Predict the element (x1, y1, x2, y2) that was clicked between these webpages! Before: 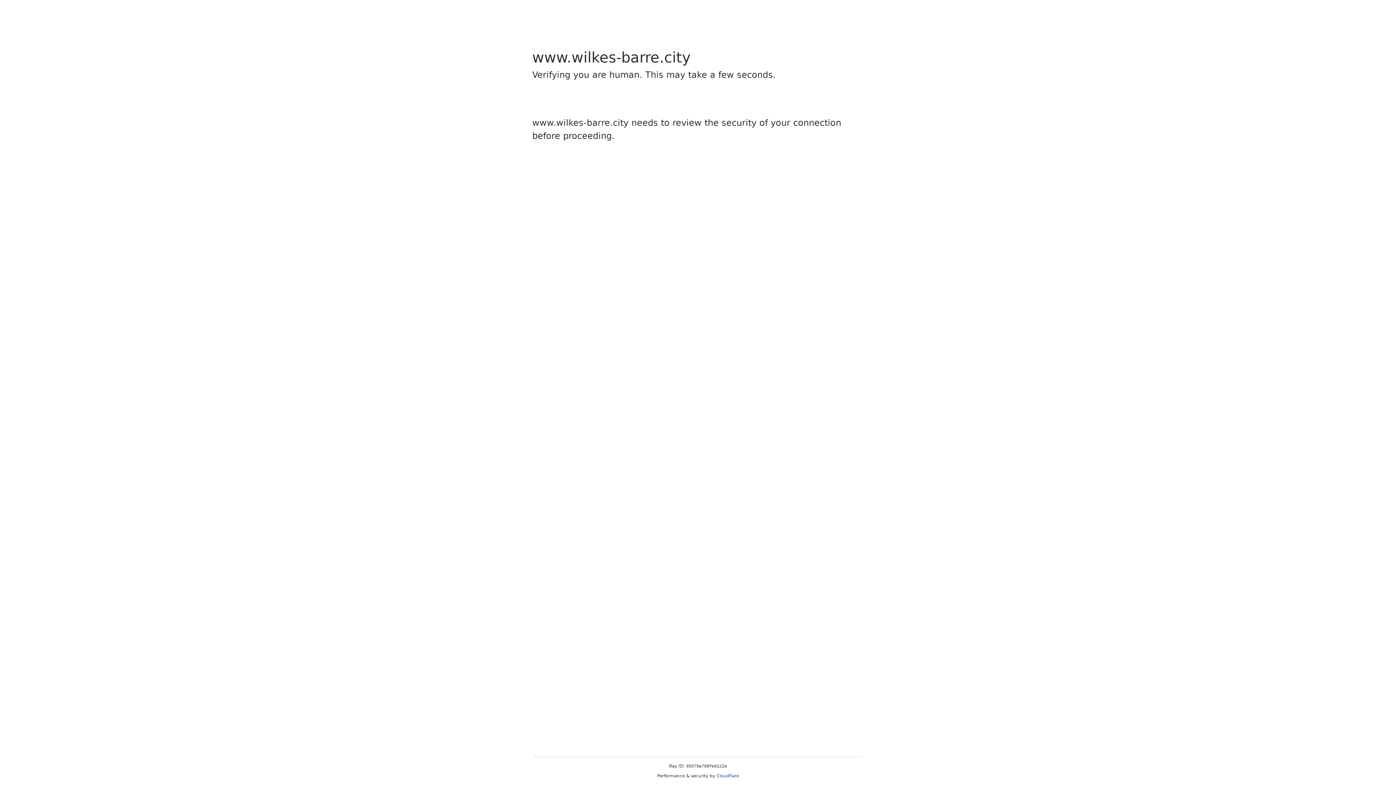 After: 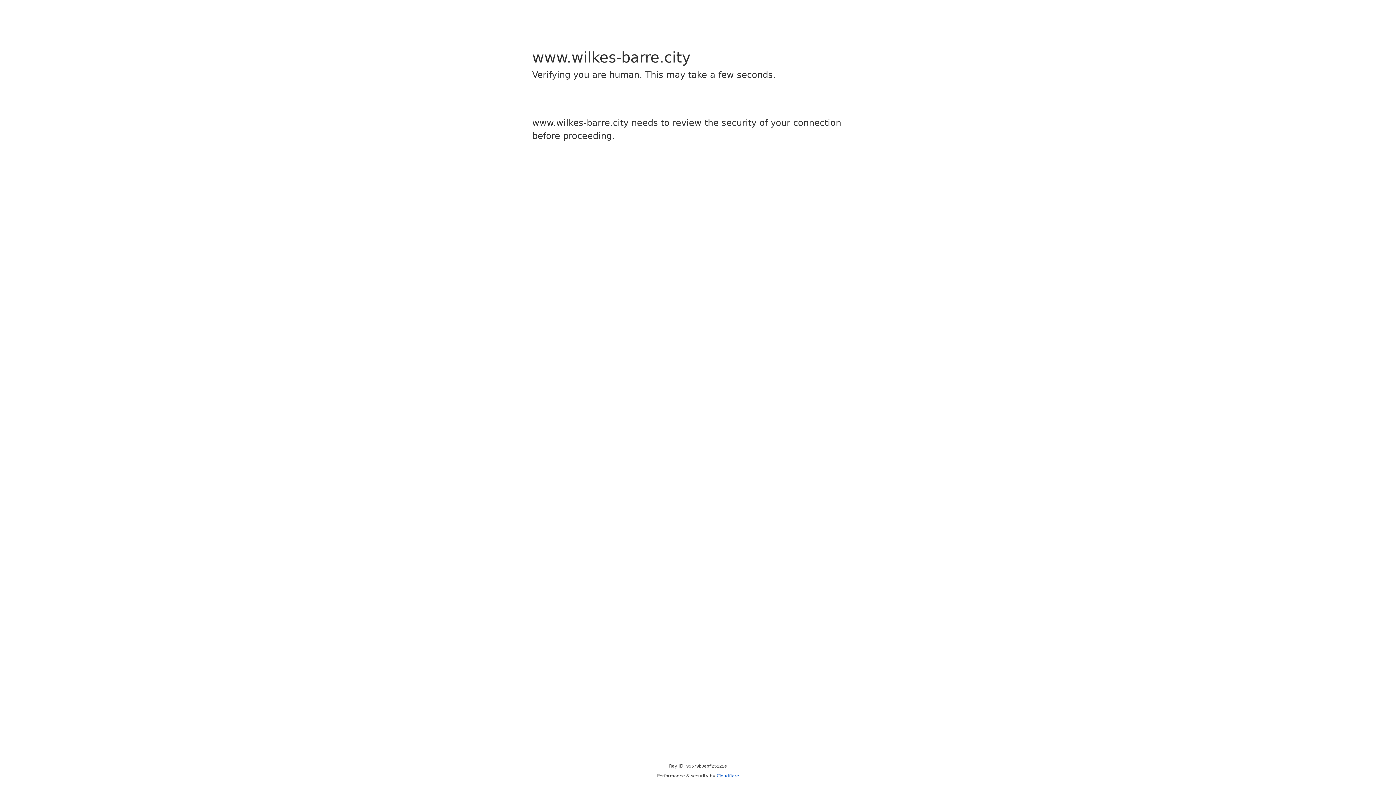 Action: label: Cloudflare bbox: (716, 773, 739, 778)